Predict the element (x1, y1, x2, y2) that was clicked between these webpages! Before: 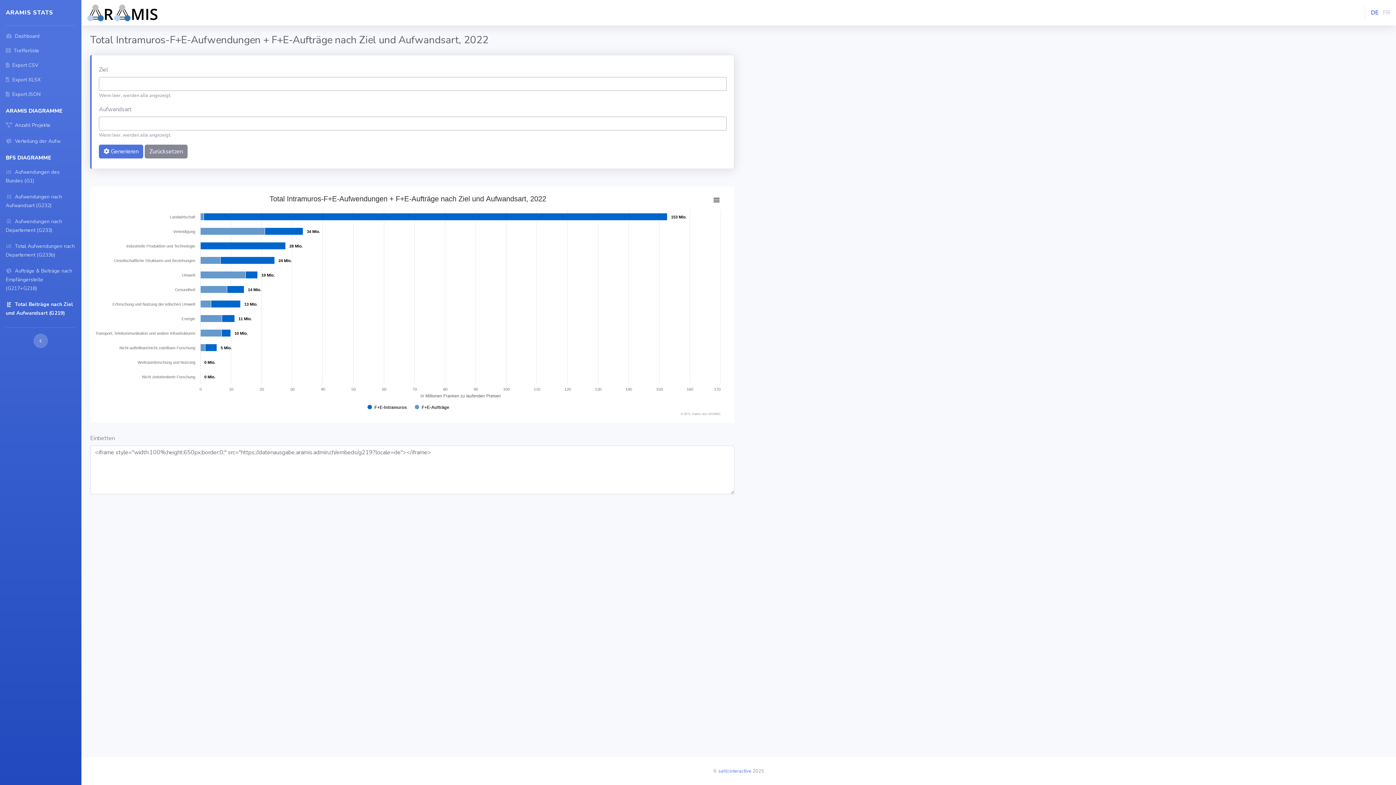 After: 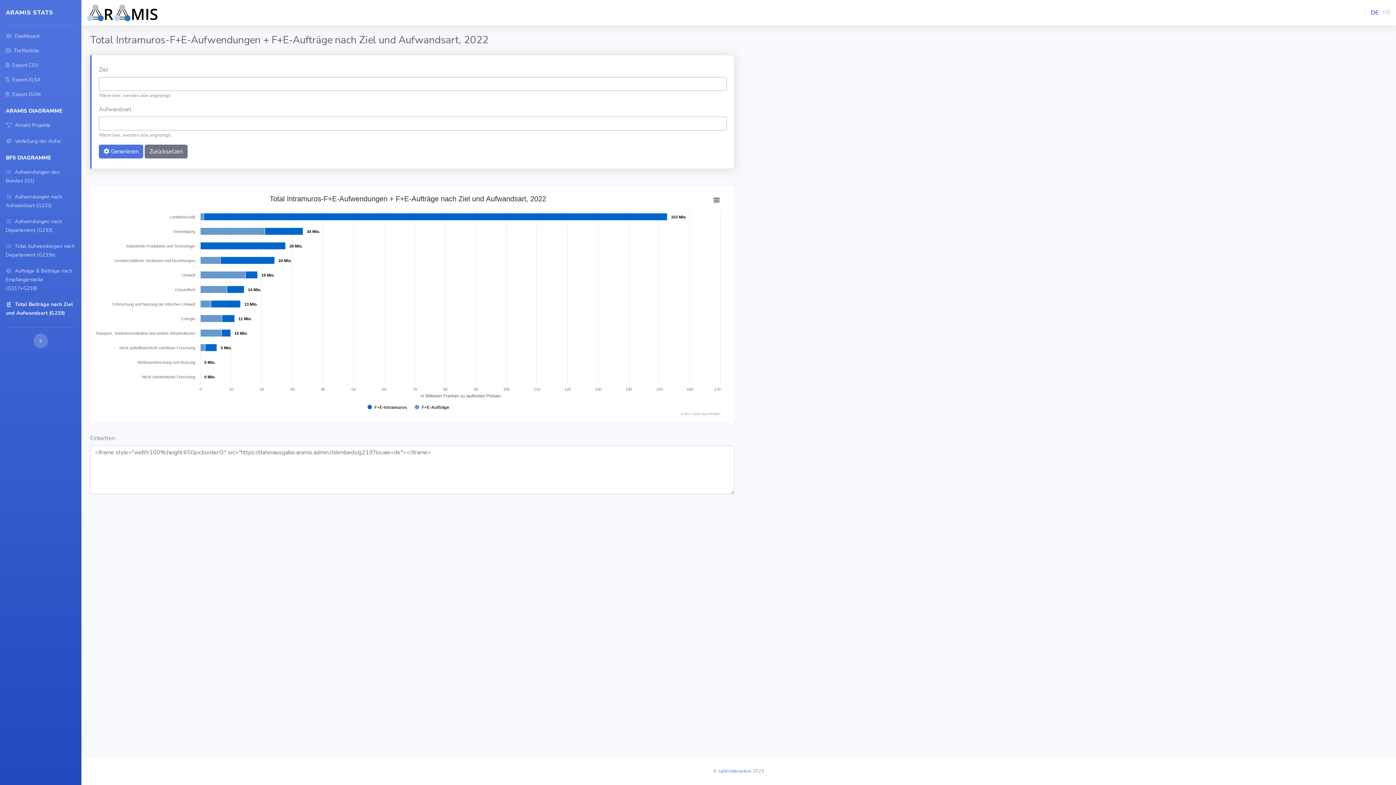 Action: label: Zurücksetzen bbox: (144, 144, 187, 158)